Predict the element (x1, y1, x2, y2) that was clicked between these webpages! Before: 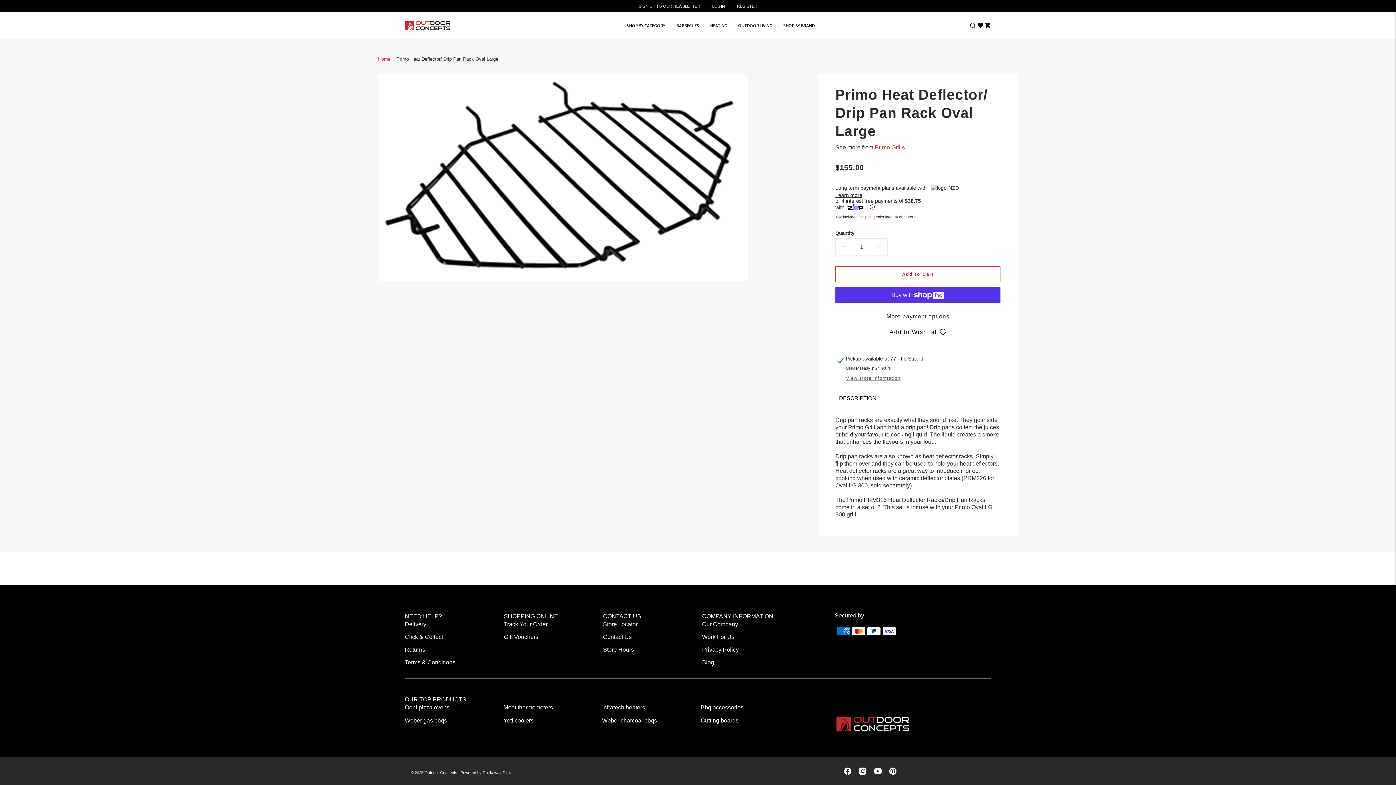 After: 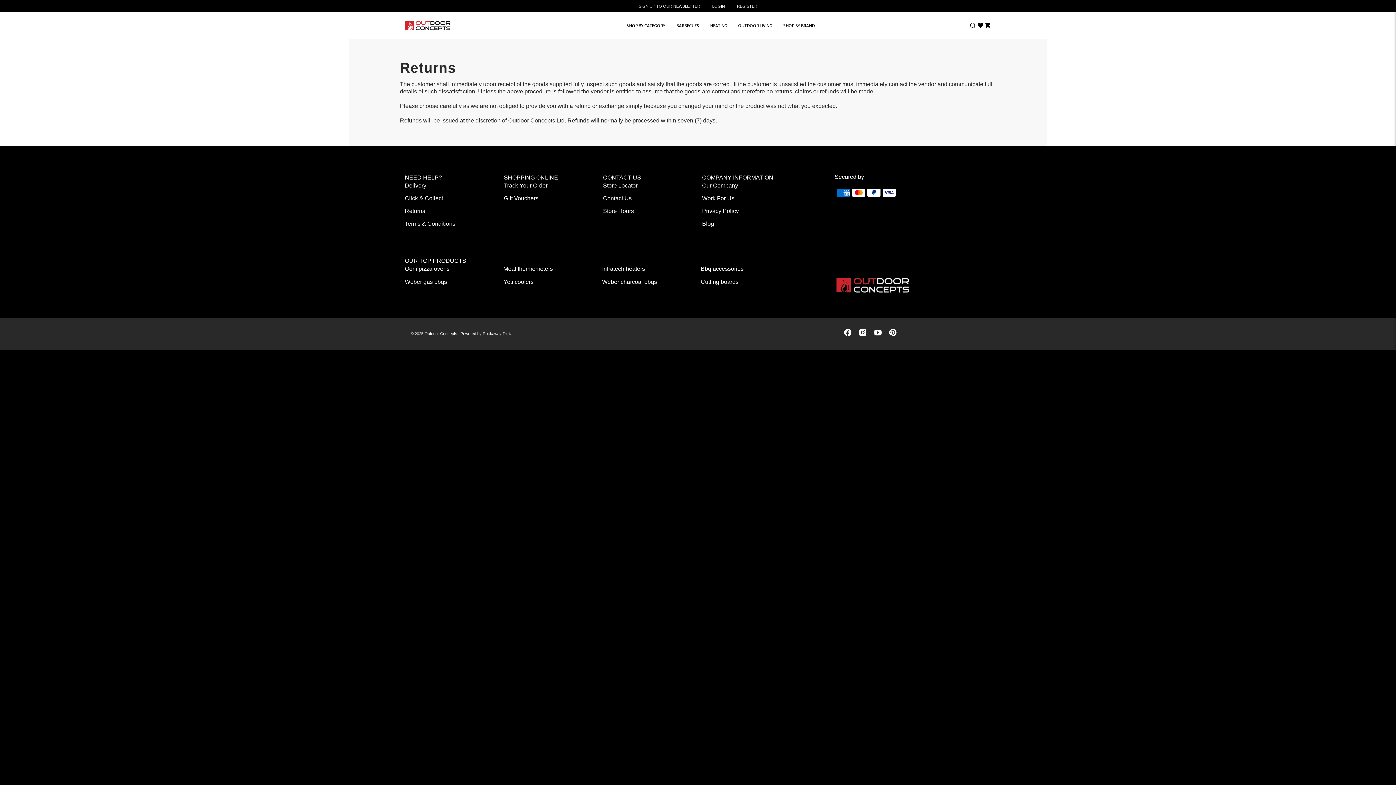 Action: label: Returns bbox: (404, 647, 425, 653)